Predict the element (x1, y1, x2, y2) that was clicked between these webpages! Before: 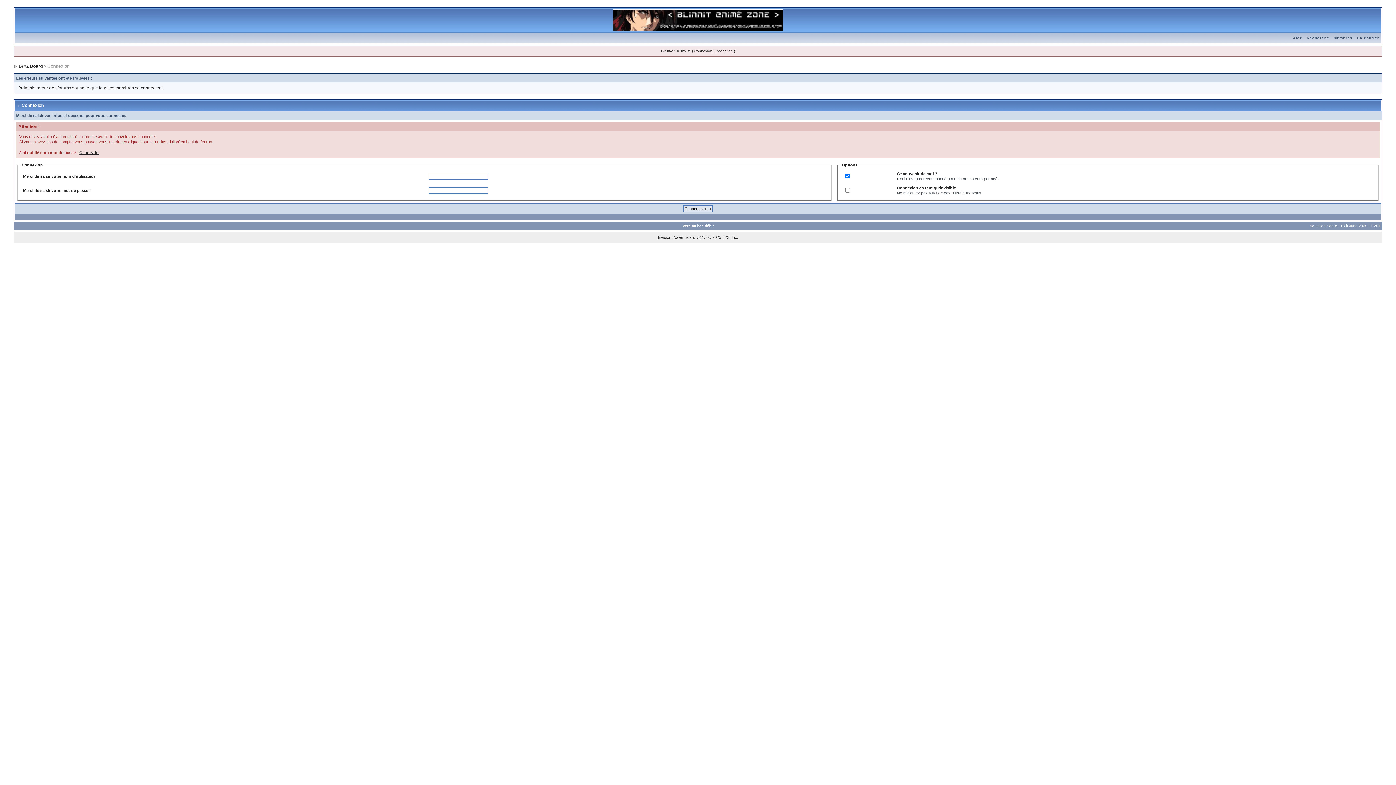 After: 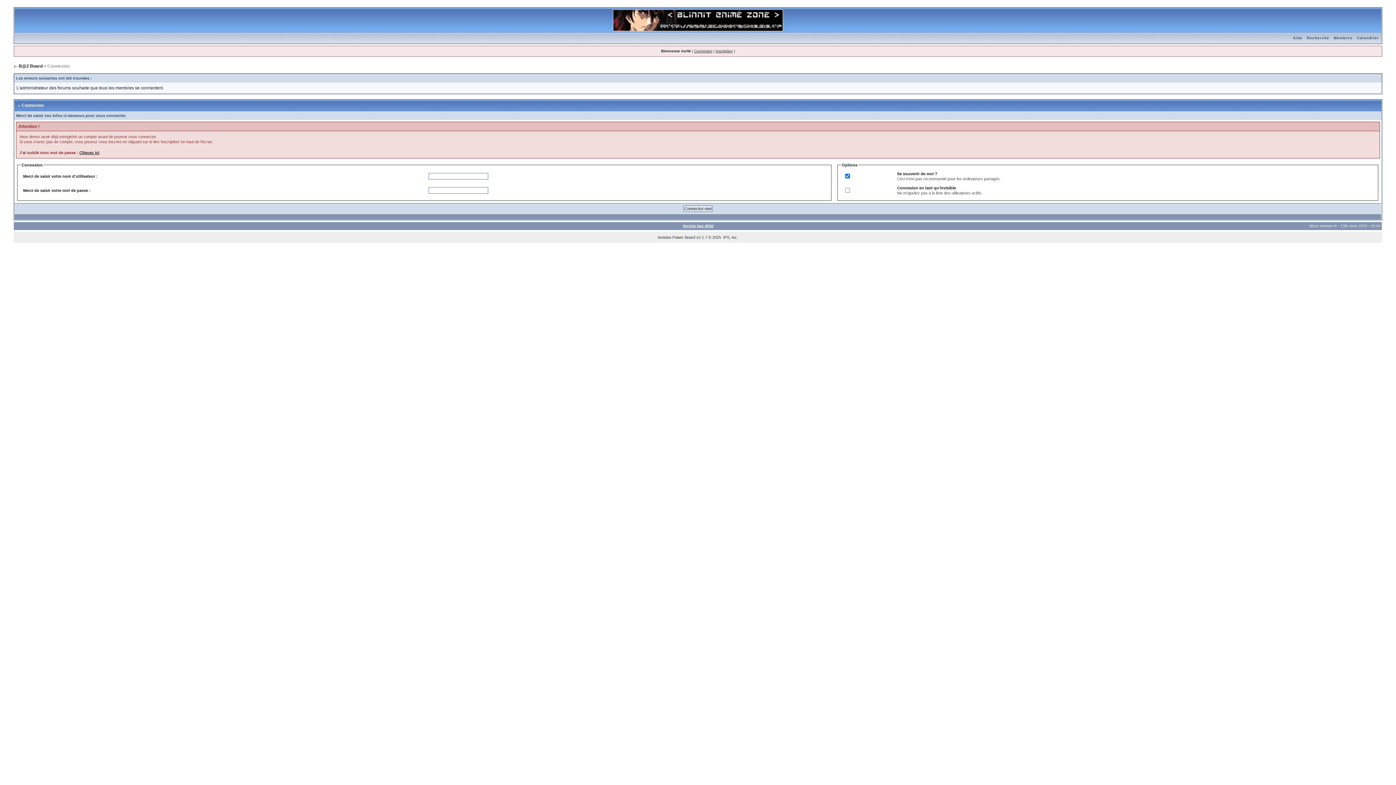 Action: bbox: (613, 8, 783, 12)